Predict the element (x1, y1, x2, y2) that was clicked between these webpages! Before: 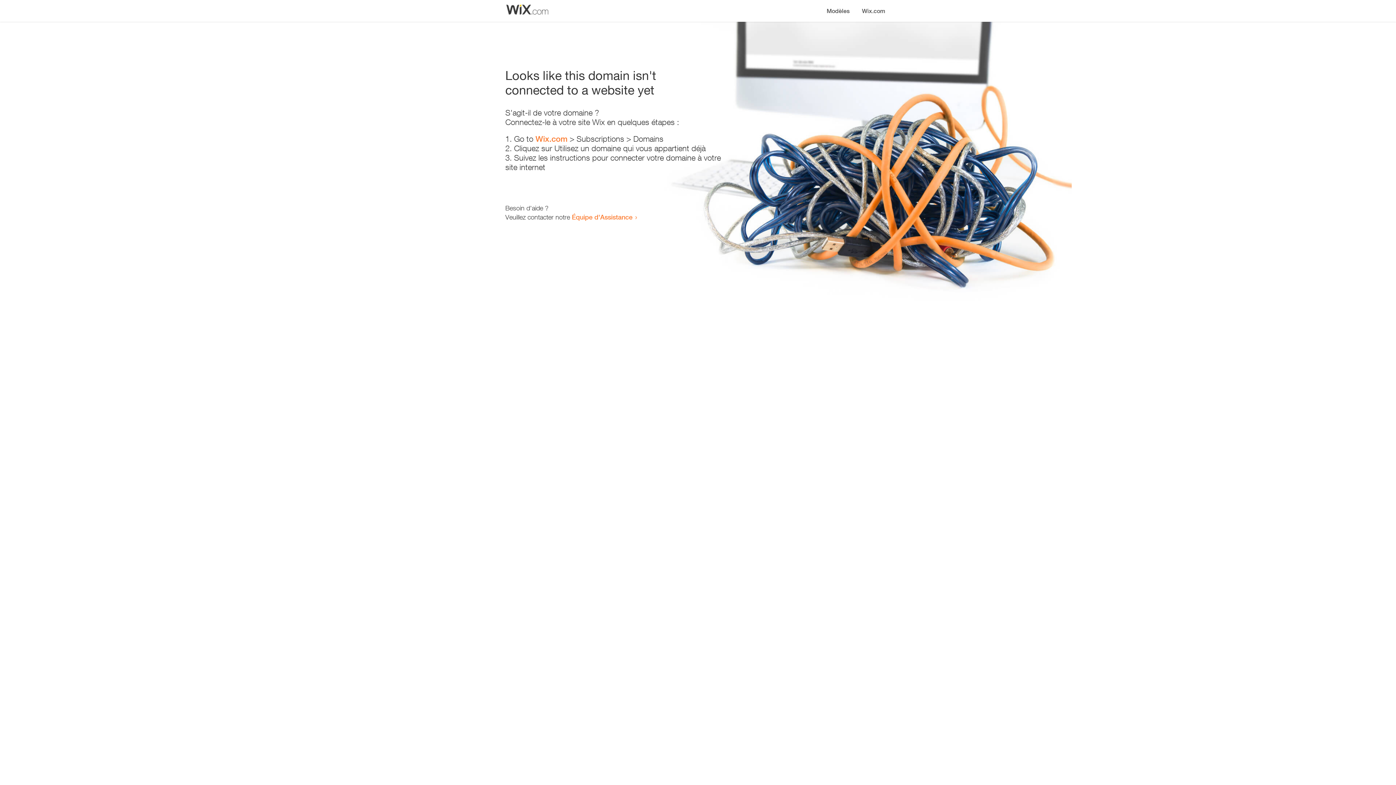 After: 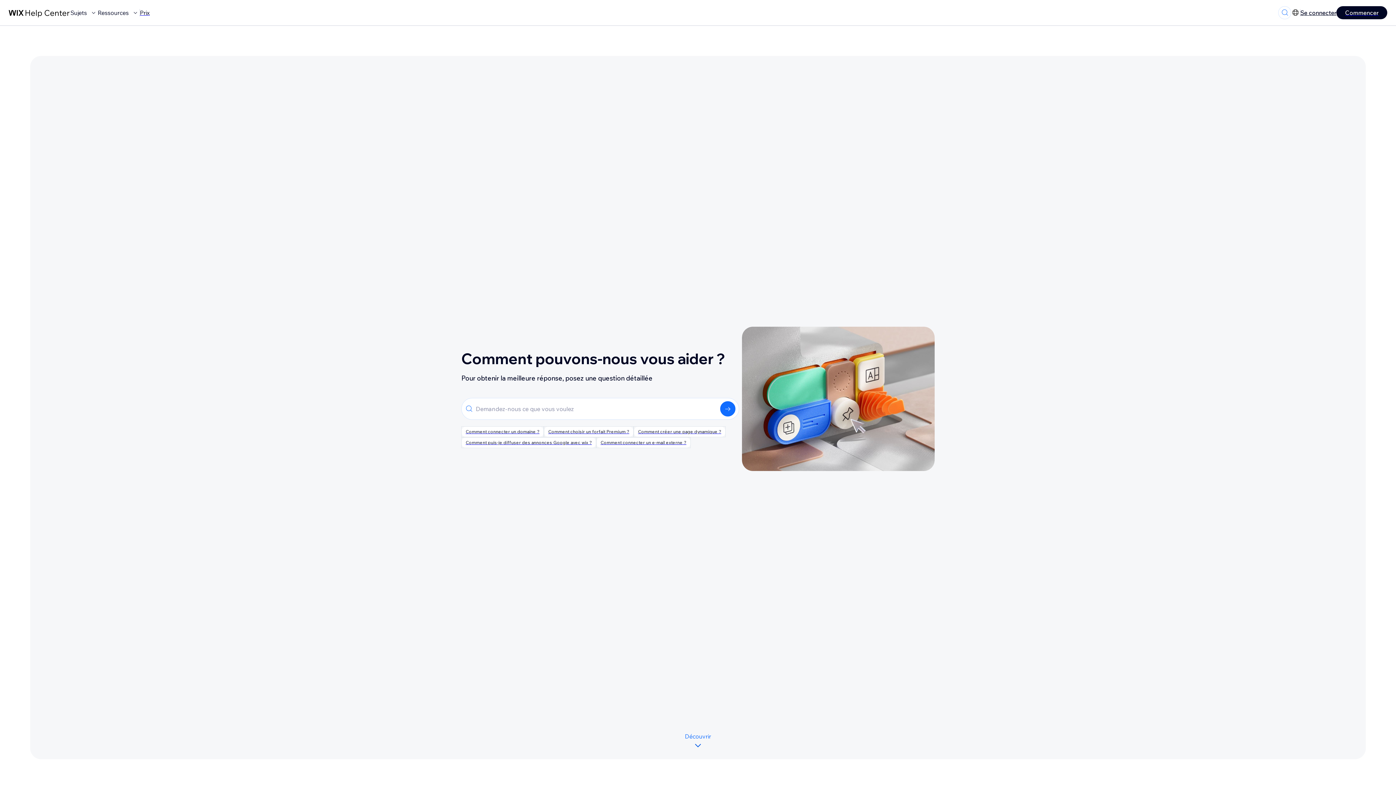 Action: bbox: (572, 213, 632, 221) label: Équipe d'Assistance